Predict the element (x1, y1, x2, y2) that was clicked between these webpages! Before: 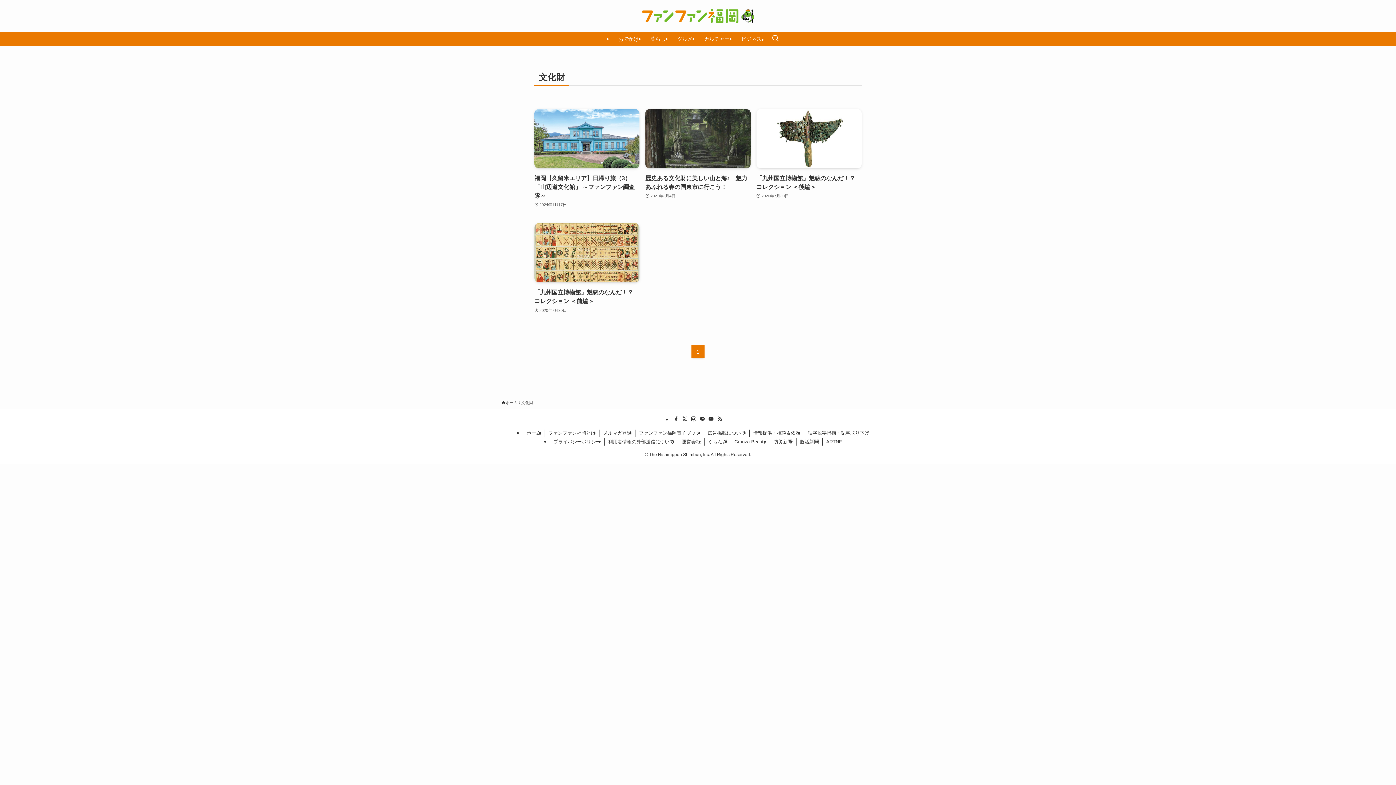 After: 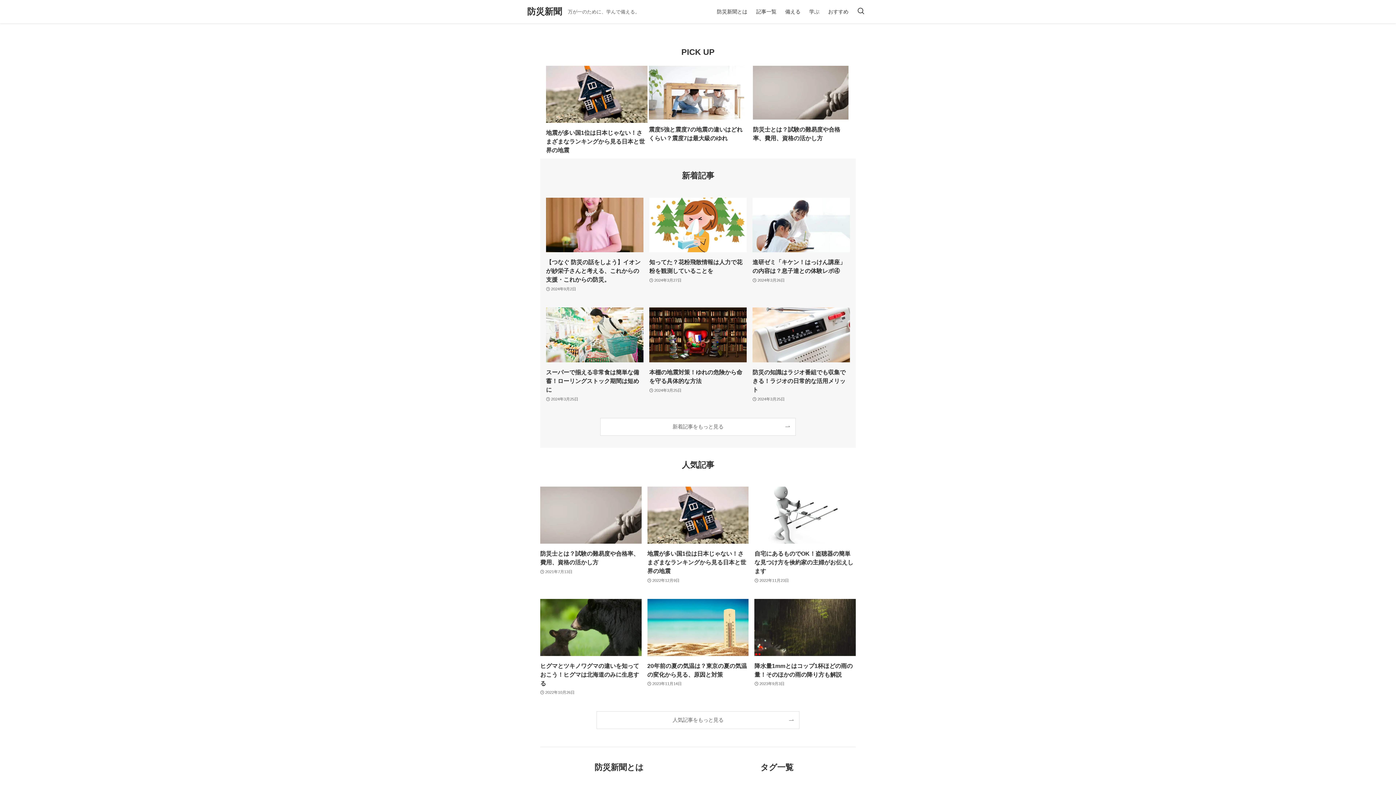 Action: label: 防災新聞 bbox: (770, 438, 796, 445)